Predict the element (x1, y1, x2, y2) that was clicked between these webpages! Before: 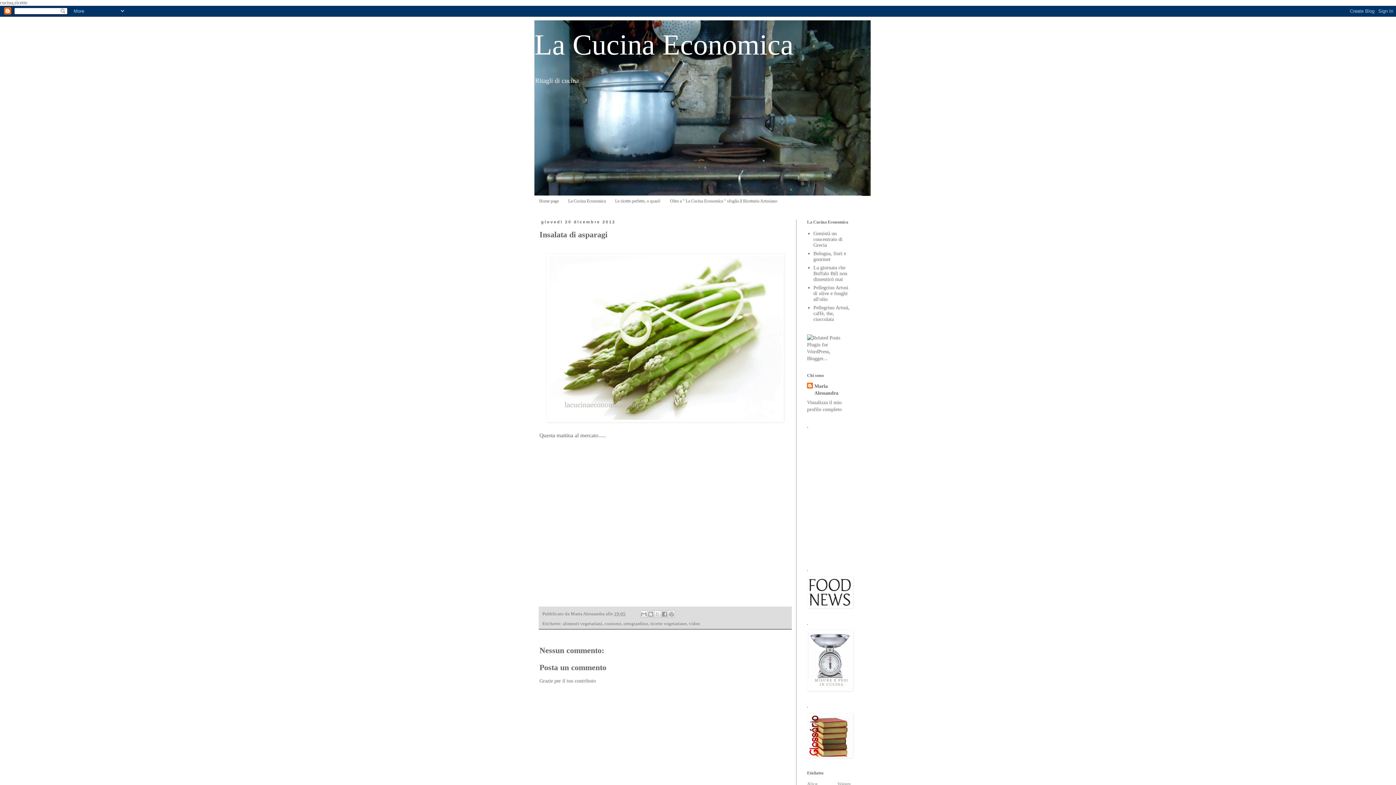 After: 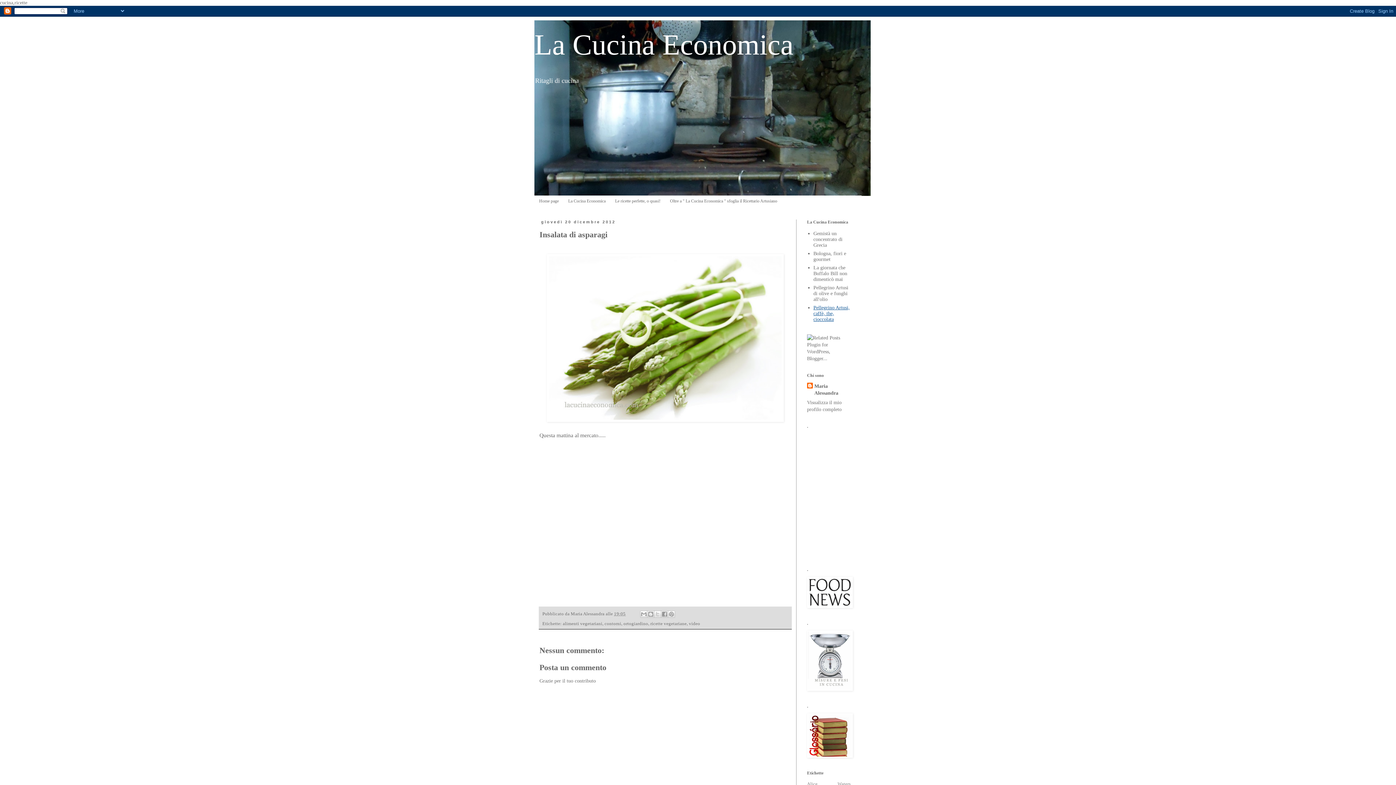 Action: label: Pellegrino Artusi, caffè, the, cioccolata bbox: (813, 305, 850, 322)